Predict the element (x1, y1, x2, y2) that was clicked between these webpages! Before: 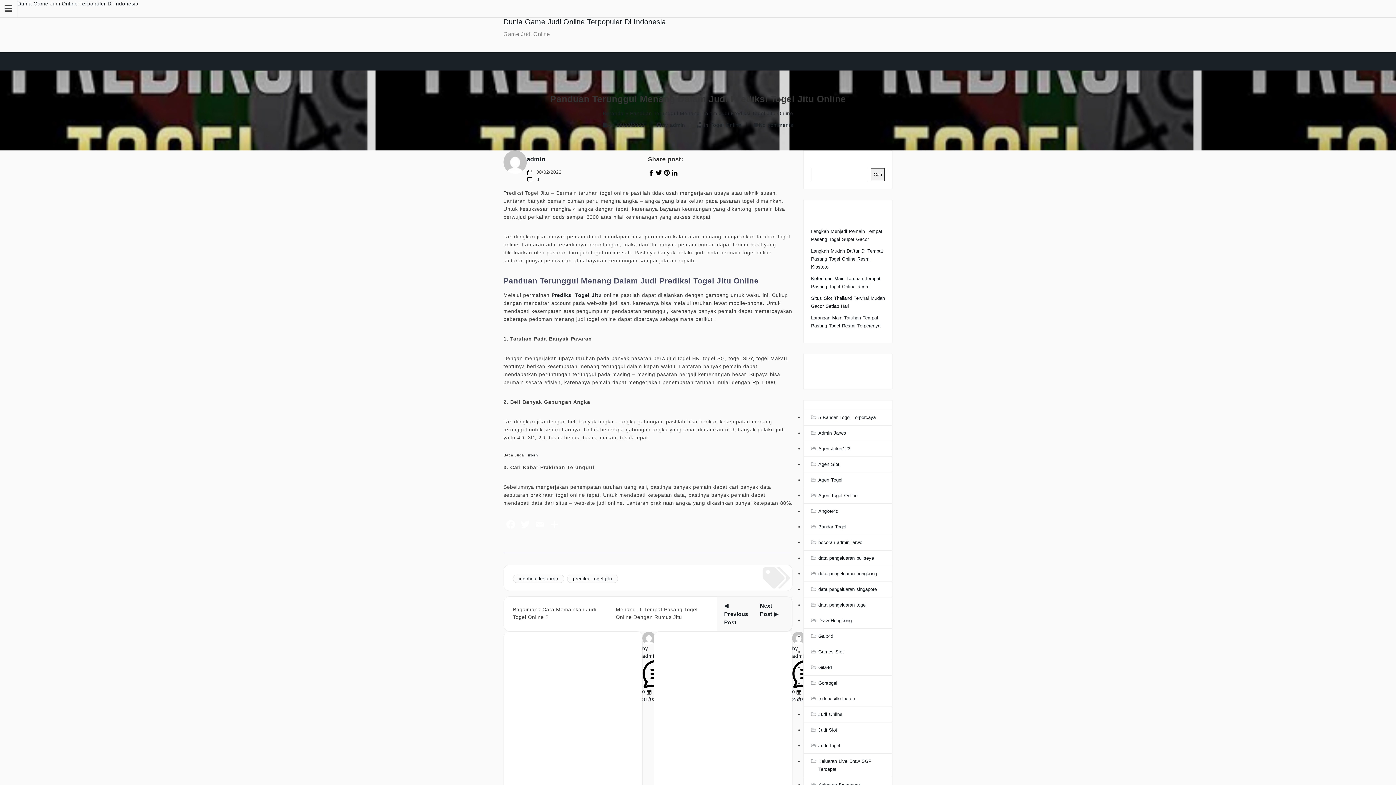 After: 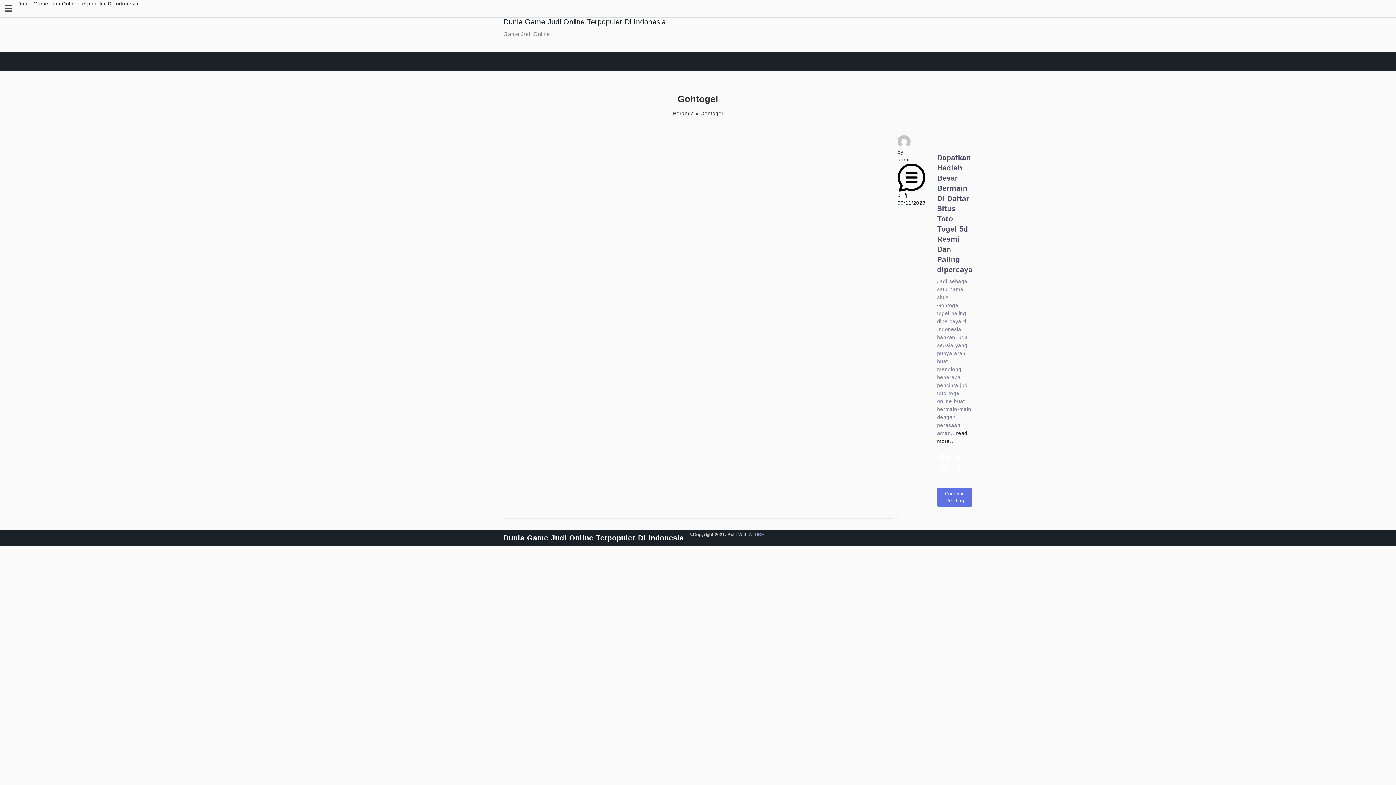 Action: bbox: (818, 680, 837, 686) label: Gohtogel